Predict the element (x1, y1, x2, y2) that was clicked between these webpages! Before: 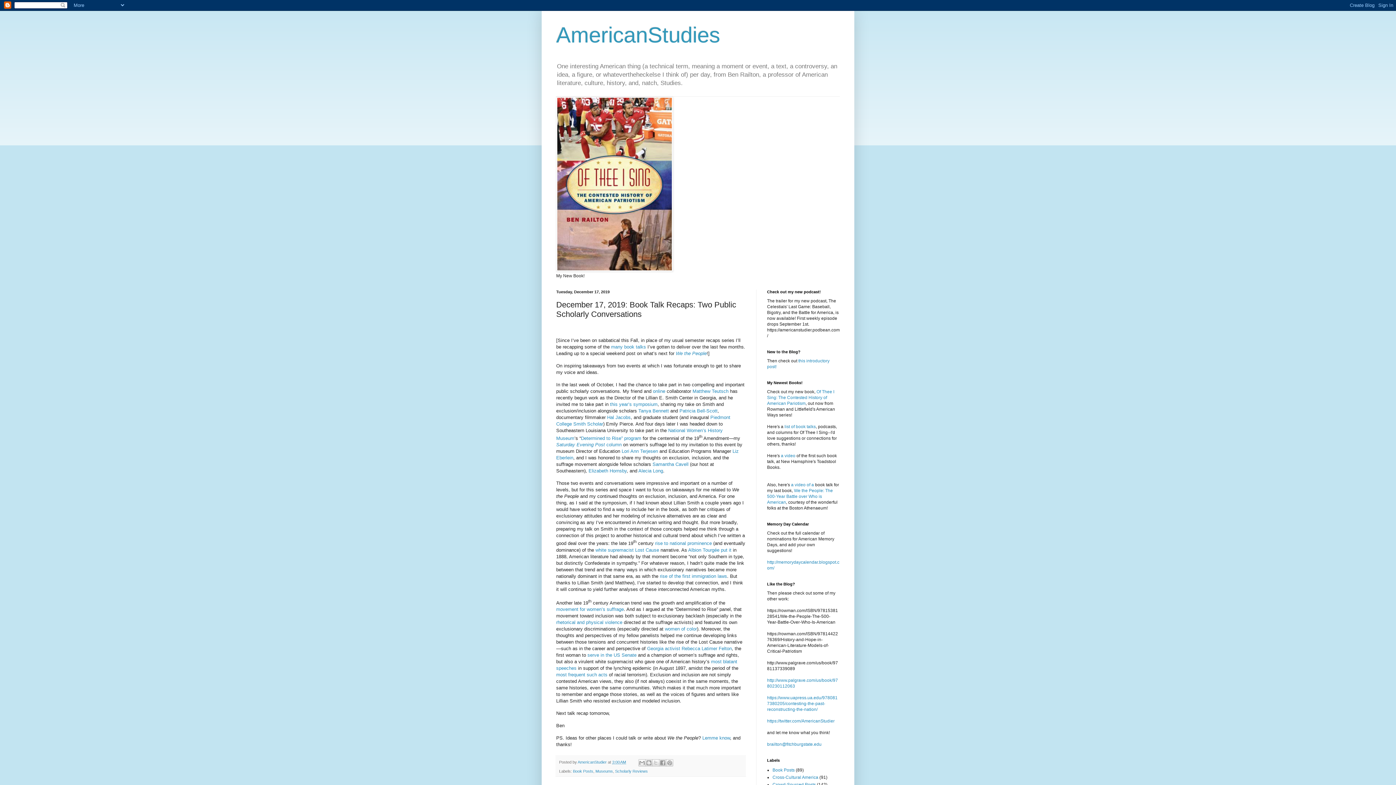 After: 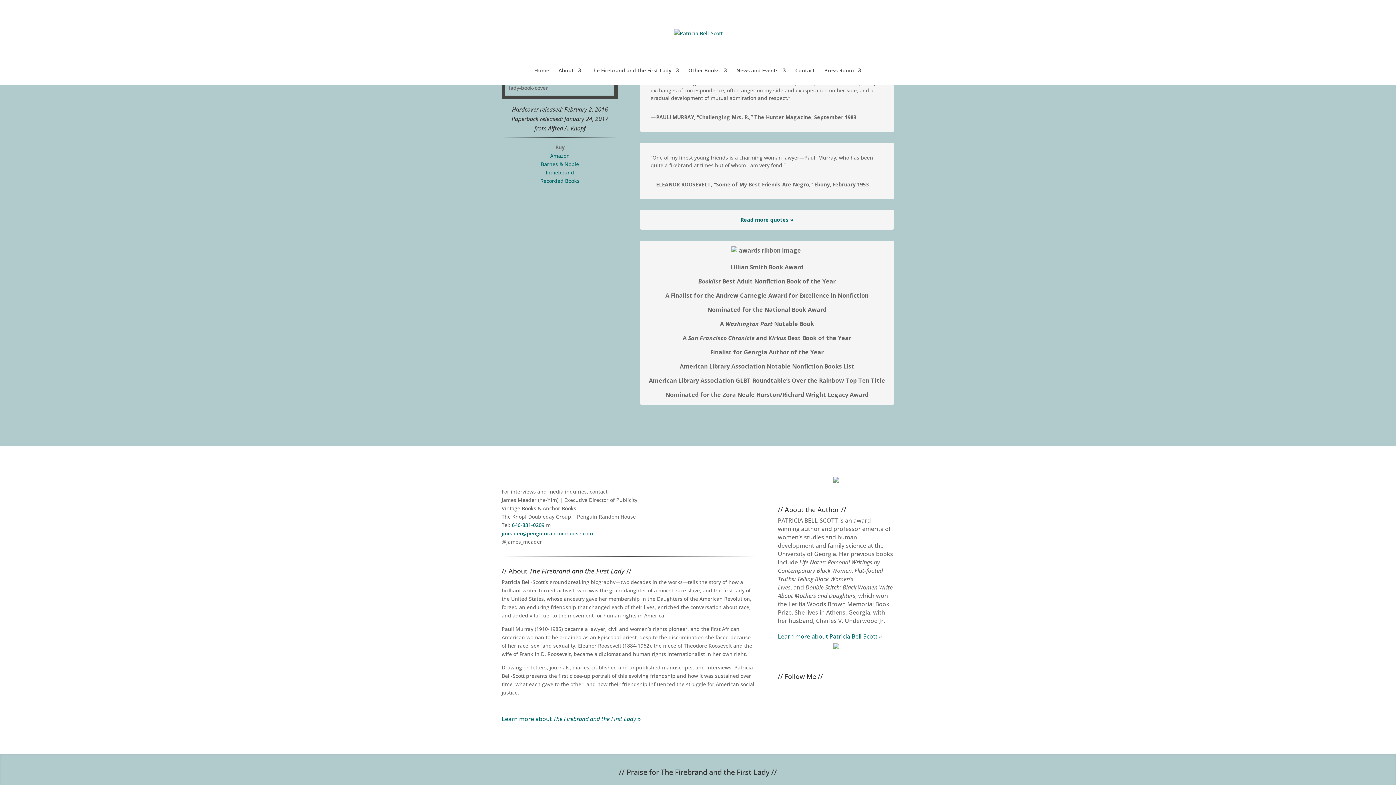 Action: label: Patricia Bell-Scott bbox: (679, 408, 717, 413)